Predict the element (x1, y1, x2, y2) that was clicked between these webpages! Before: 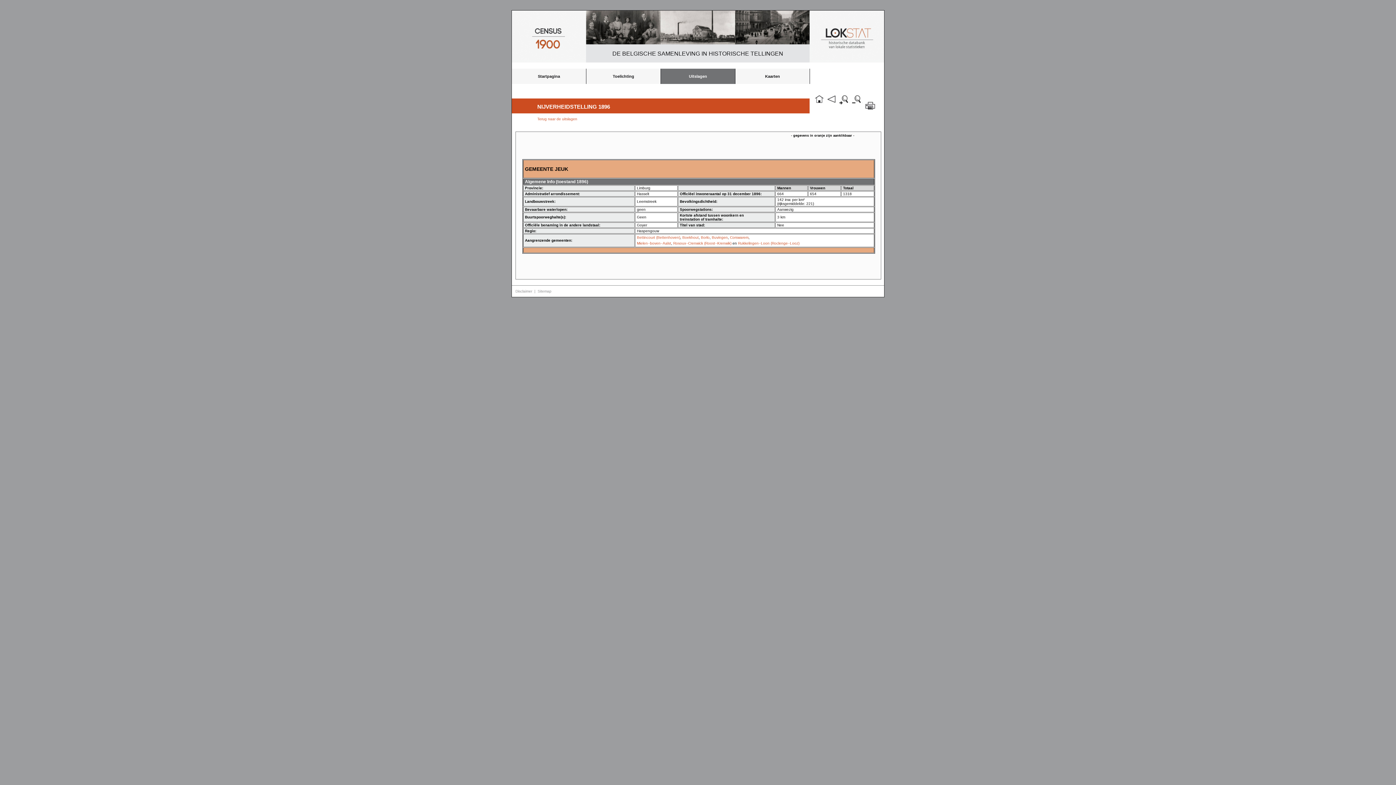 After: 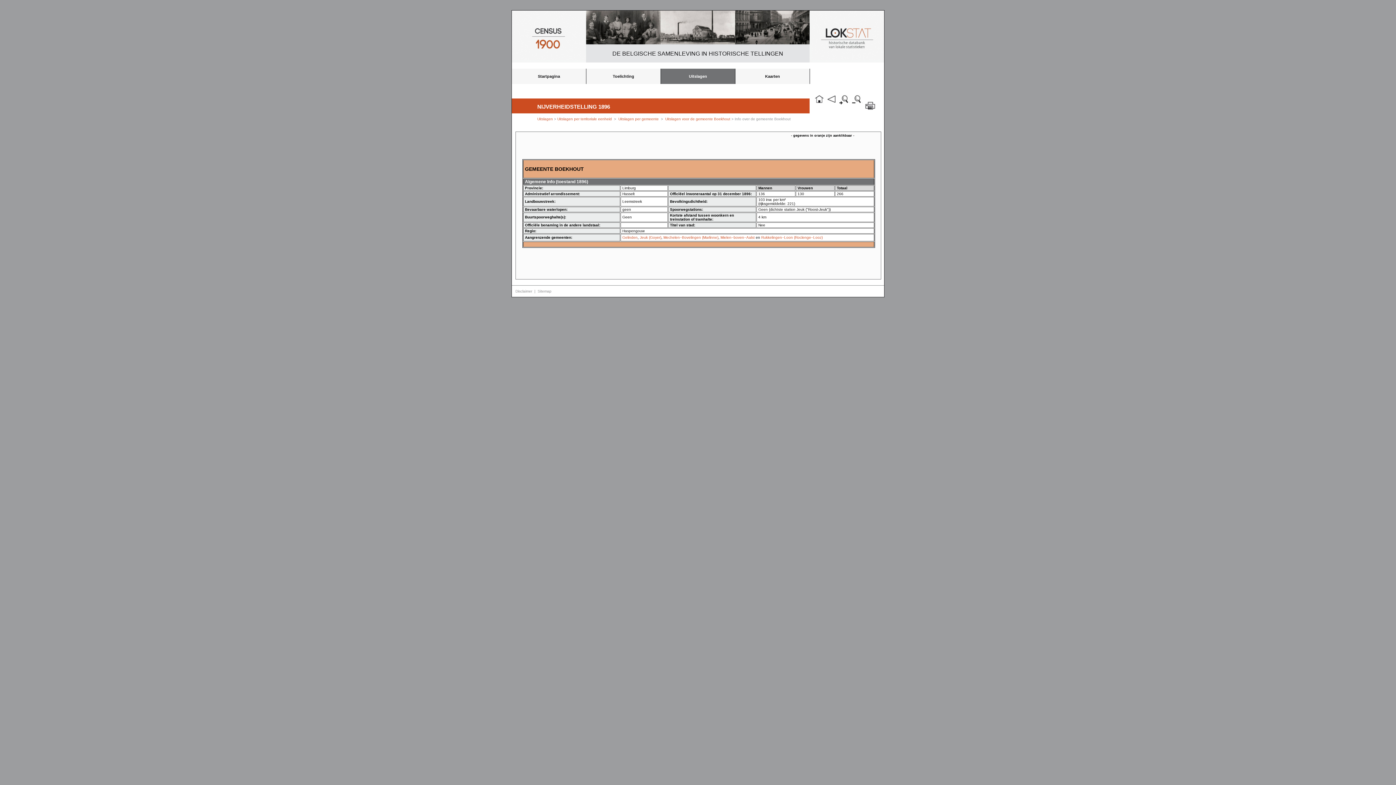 Action: label: Boekhout bbox: (682, 235, 698, 239)